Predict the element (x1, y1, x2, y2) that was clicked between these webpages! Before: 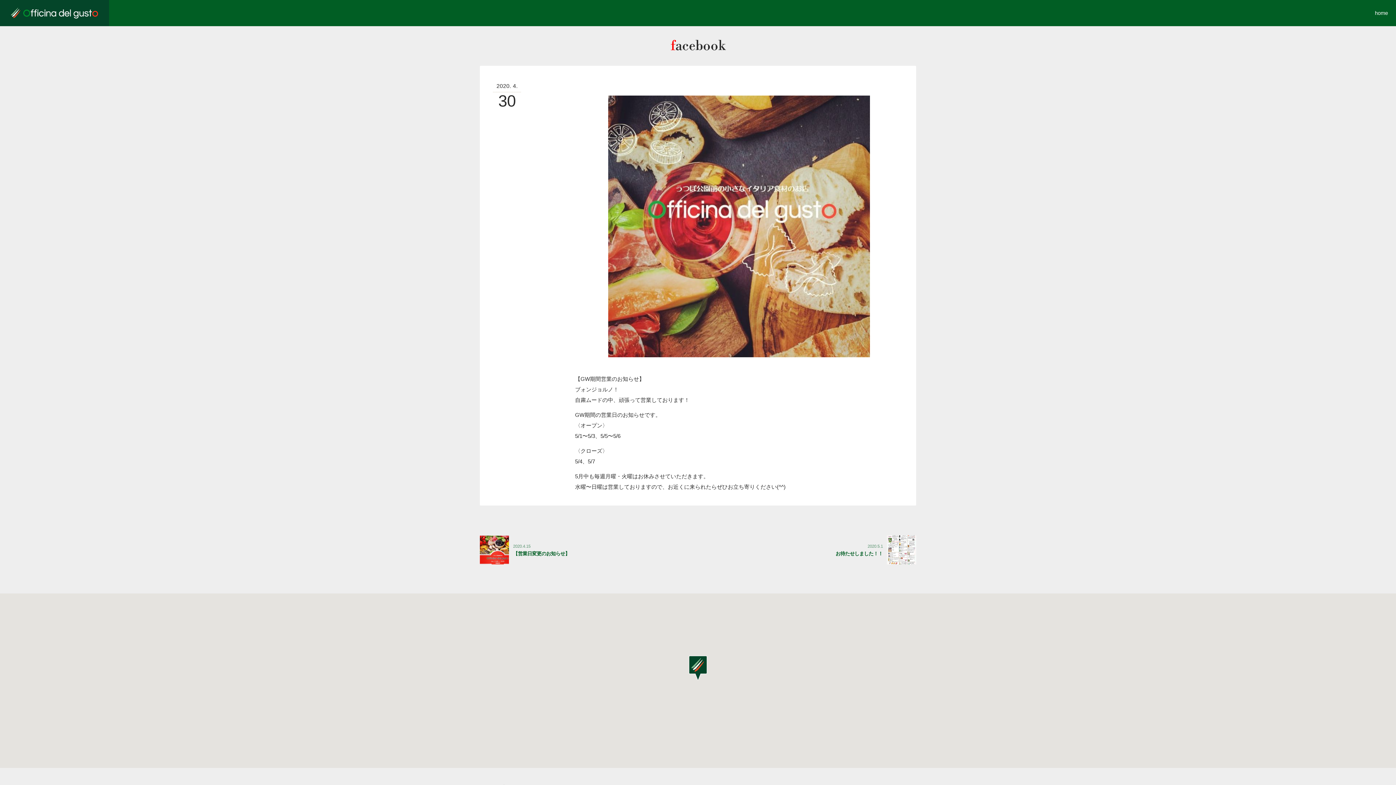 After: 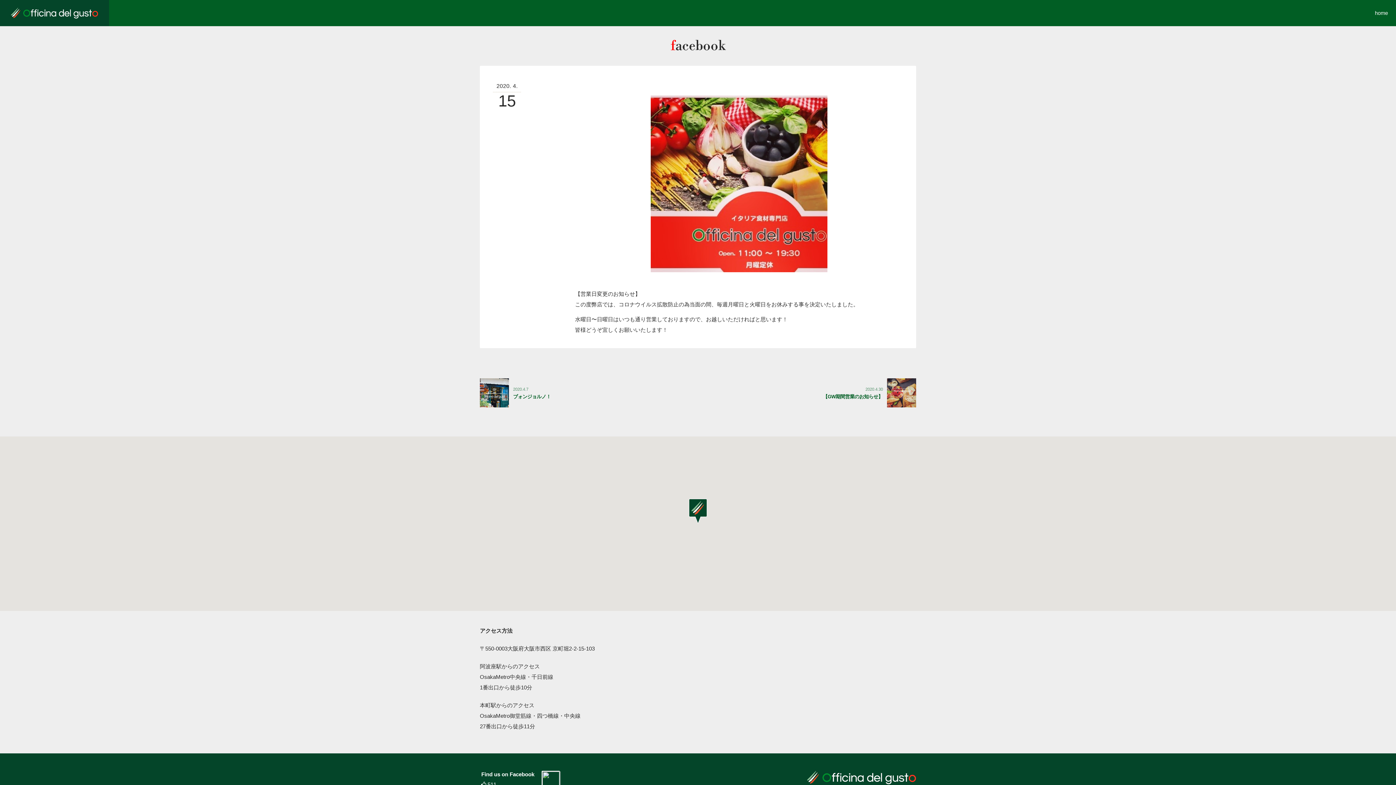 Action: label: 2020.4.15
【営業日変更のお知らせ】 bbox: (480, 535, 690, 564)